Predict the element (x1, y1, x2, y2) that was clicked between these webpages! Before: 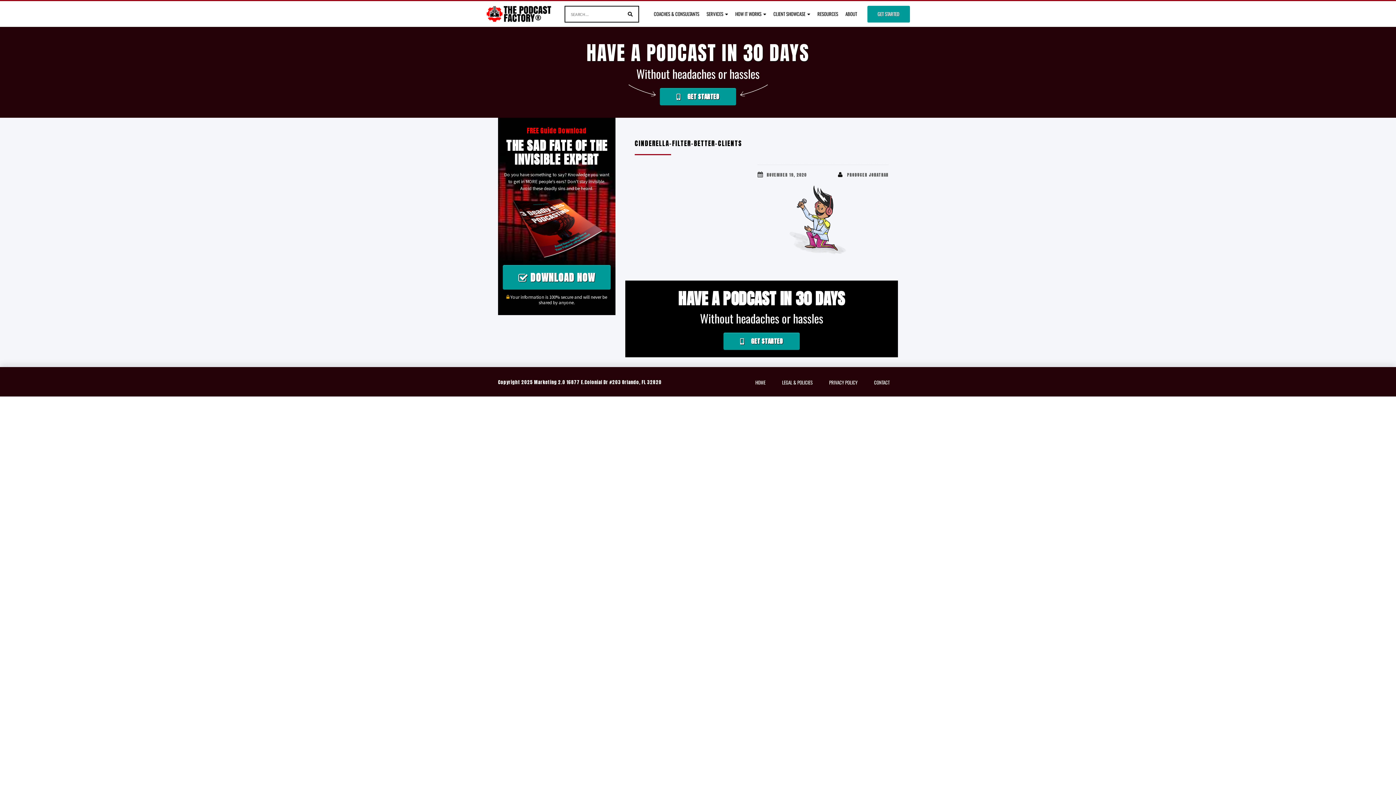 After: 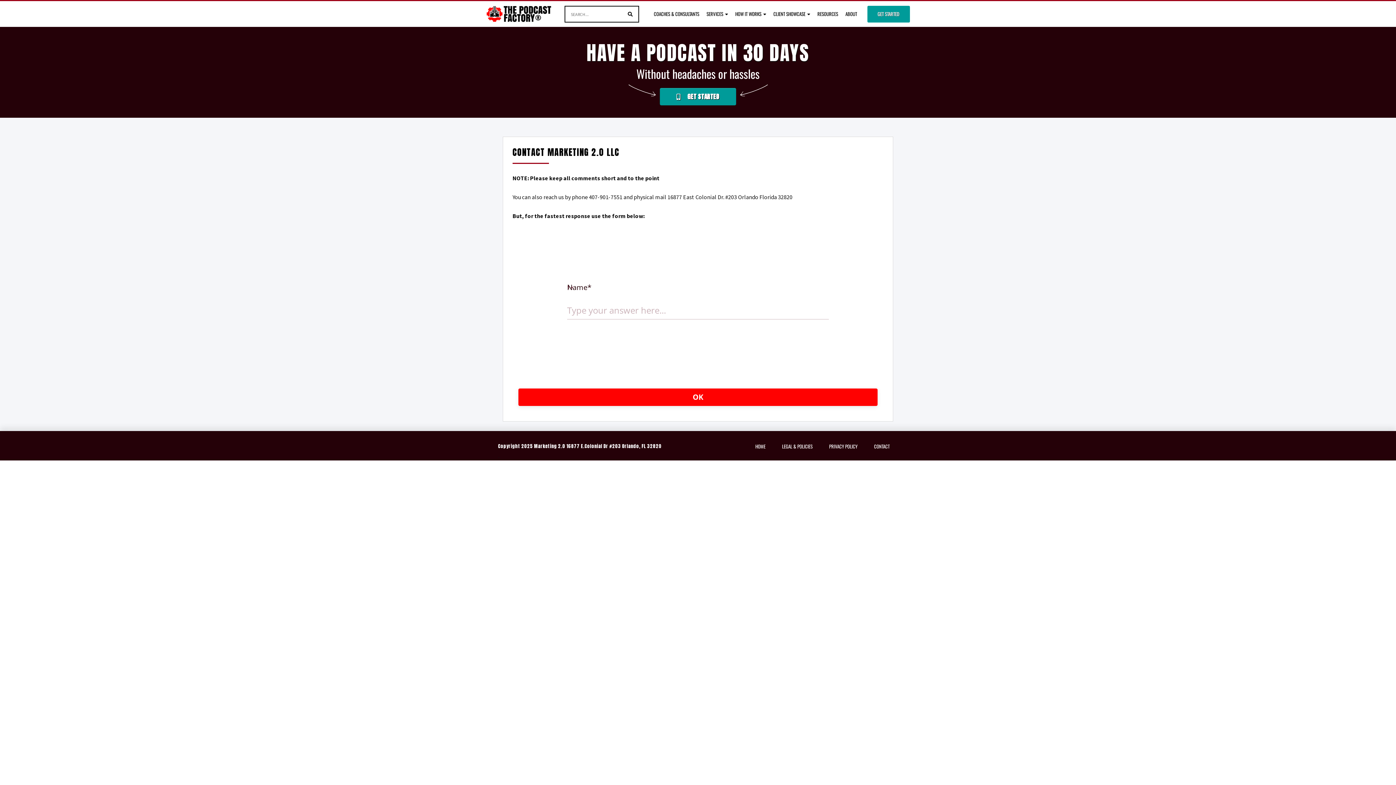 Action: label: CONTACT bbox: (866, 376, 898, 386)